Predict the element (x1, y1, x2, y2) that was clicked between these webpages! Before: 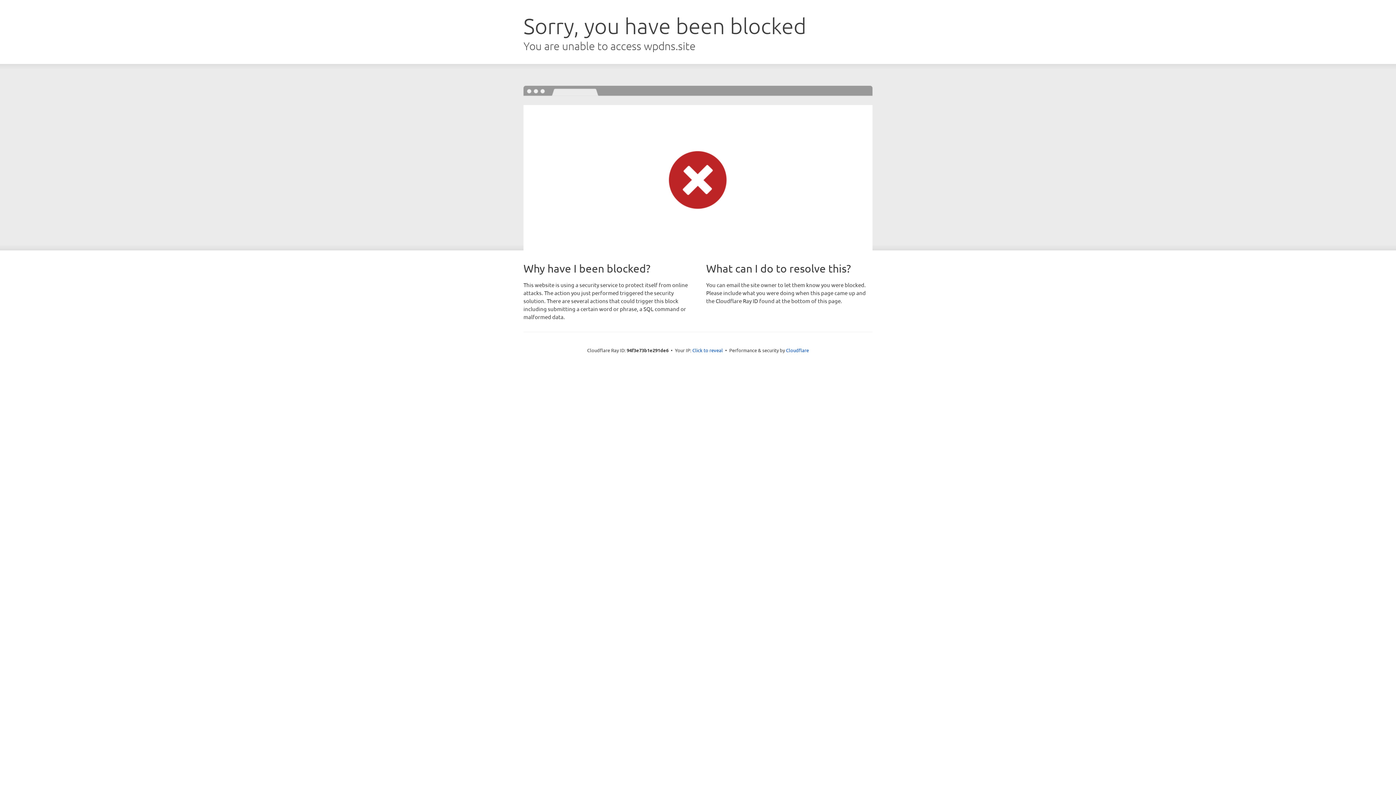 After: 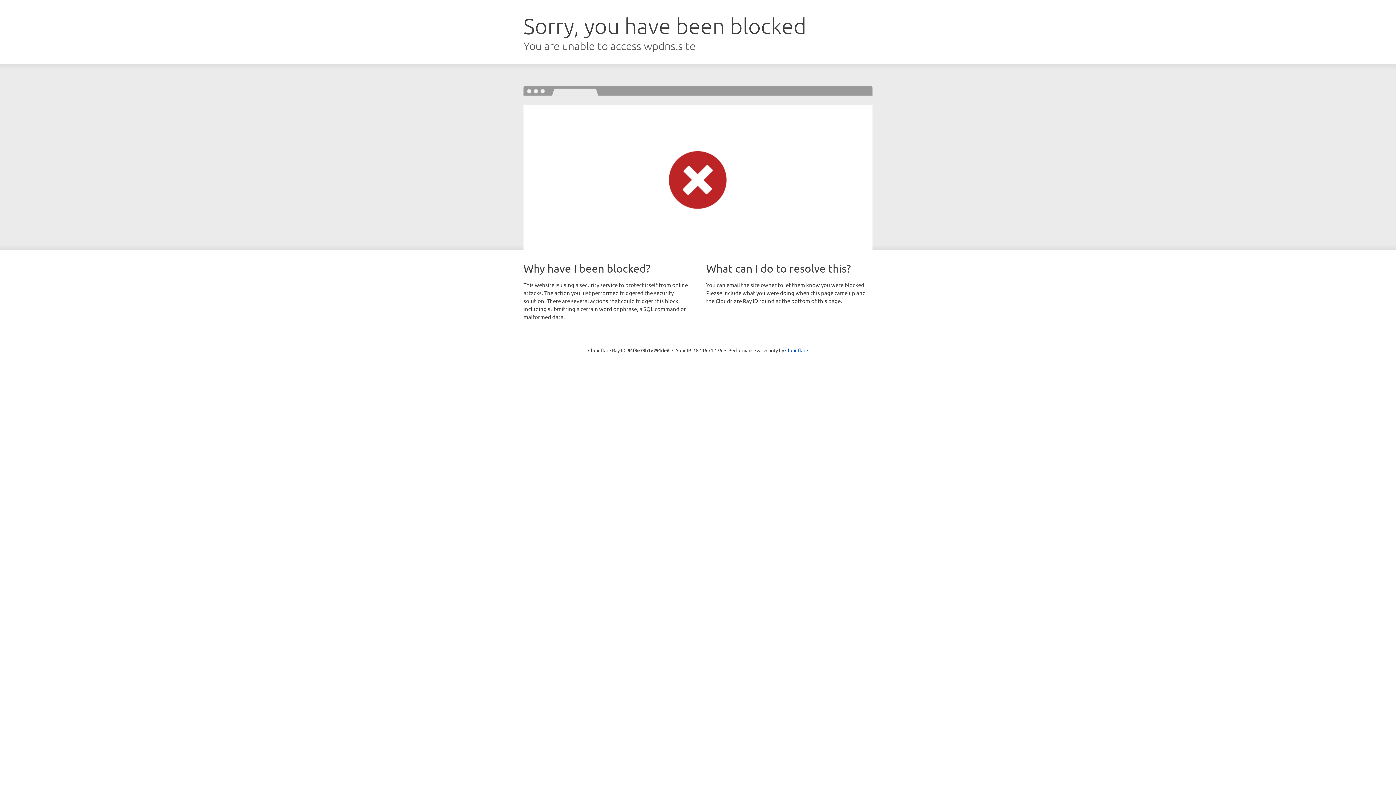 Action: label: Click to reveal bbox: (692, 346, 723, 353)